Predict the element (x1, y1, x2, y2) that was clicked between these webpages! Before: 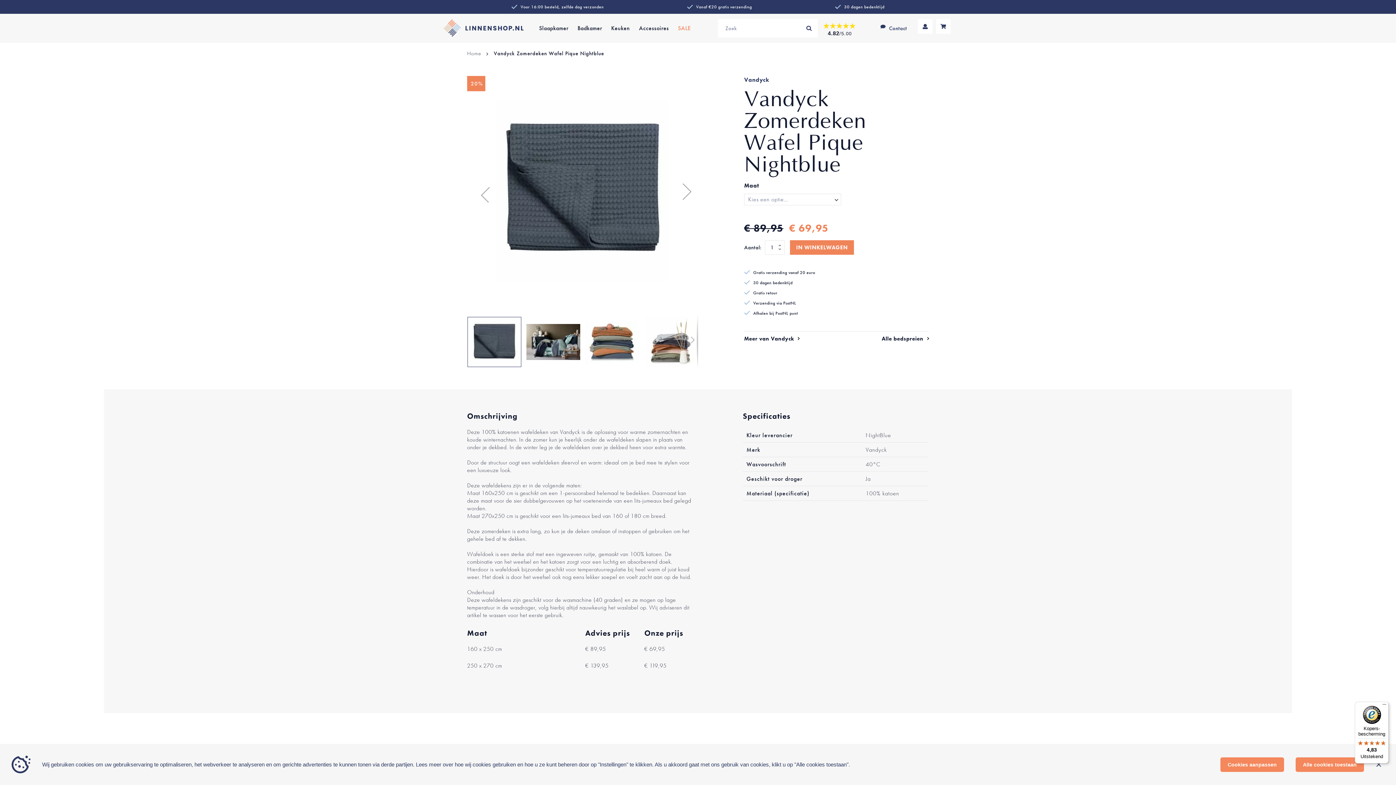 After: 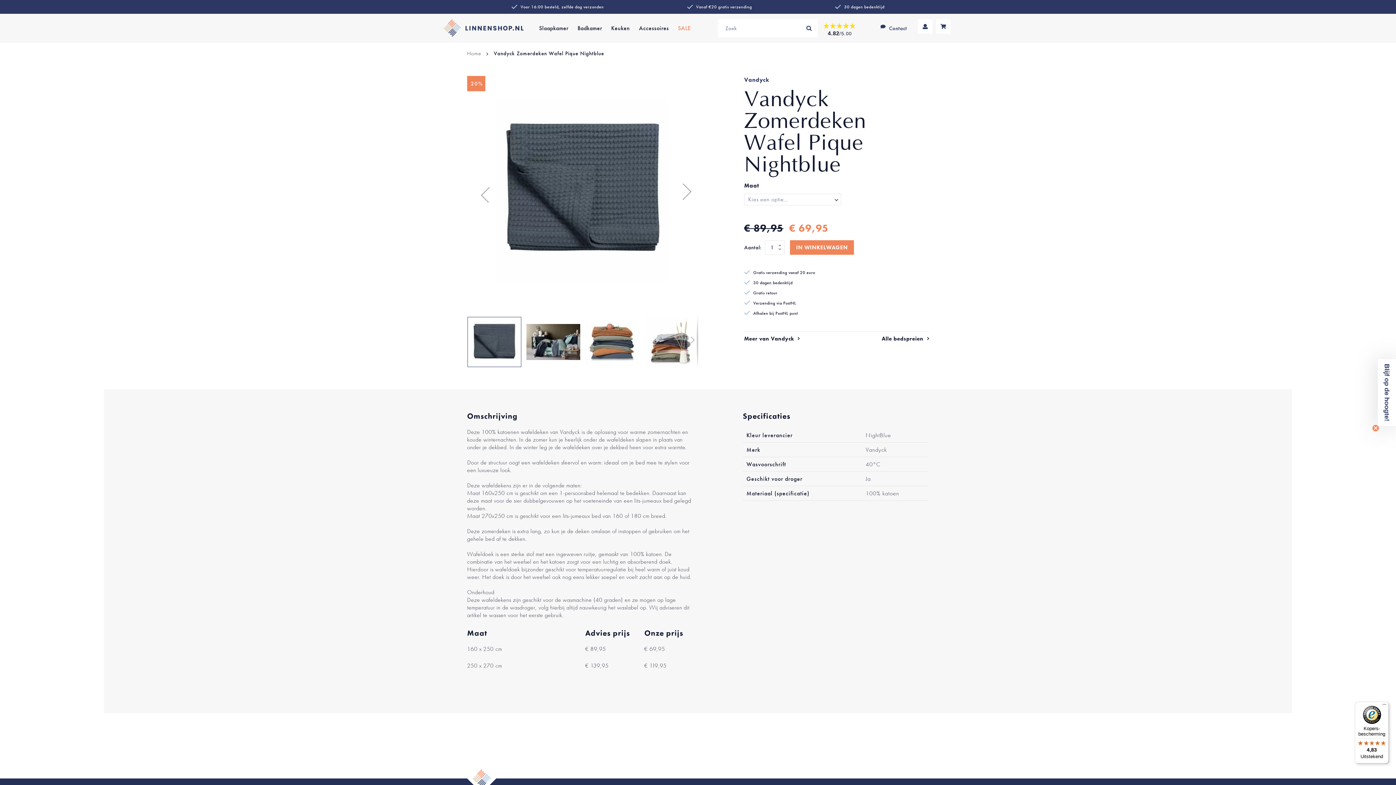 Action: bbox: (1296, 757, 1364, 772) label: Alle cookies toestaan